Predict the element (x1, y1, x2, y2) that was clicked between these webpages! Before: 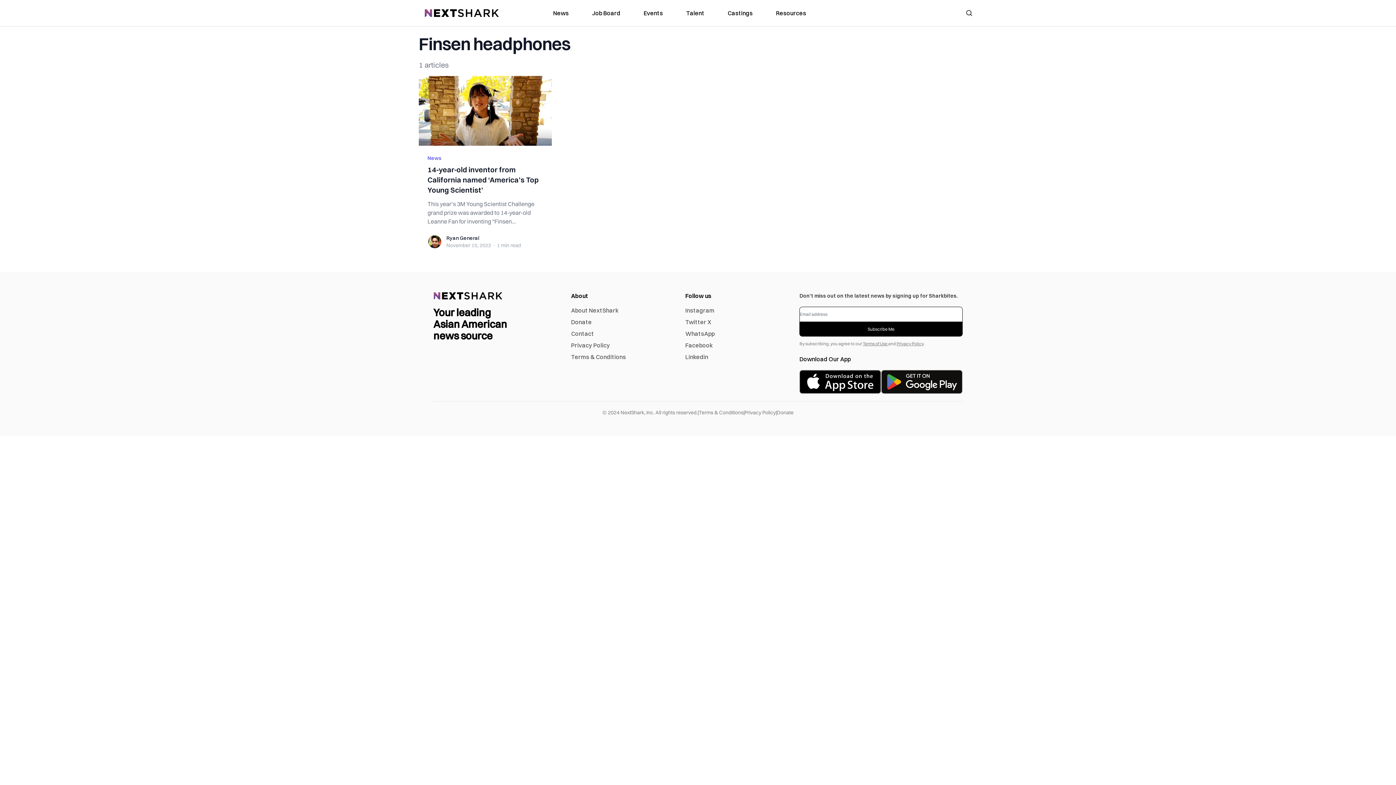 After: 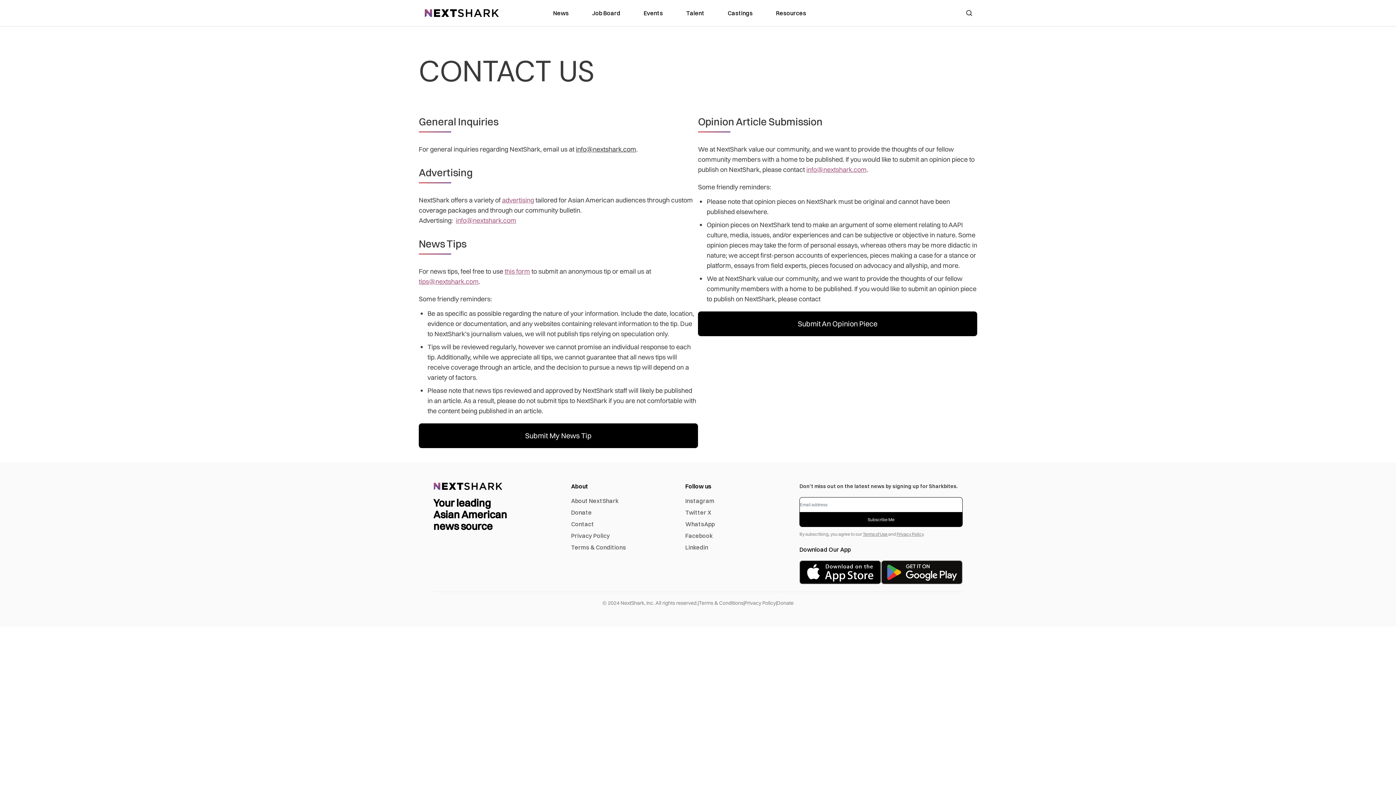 Action: bbox: (571, 330, 594, 337) label: Contact